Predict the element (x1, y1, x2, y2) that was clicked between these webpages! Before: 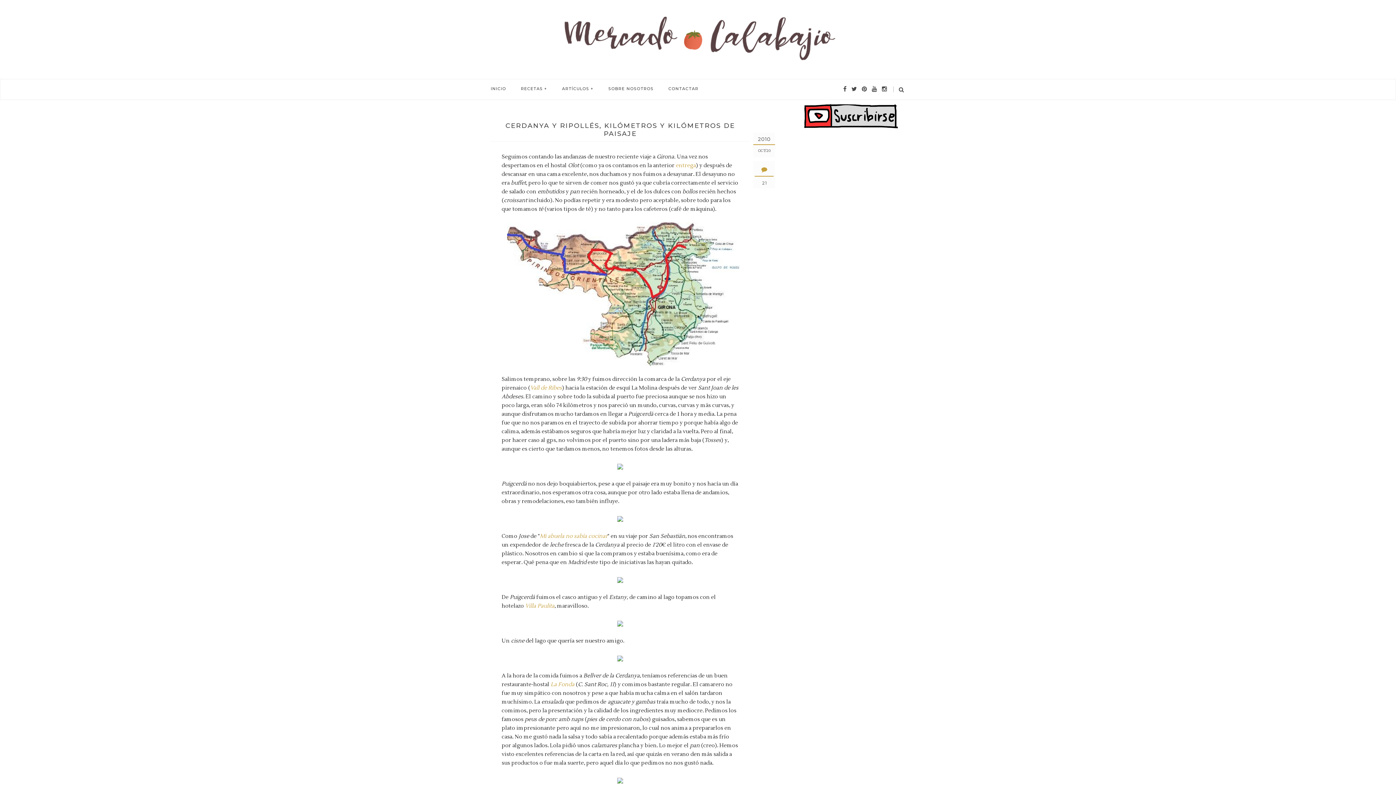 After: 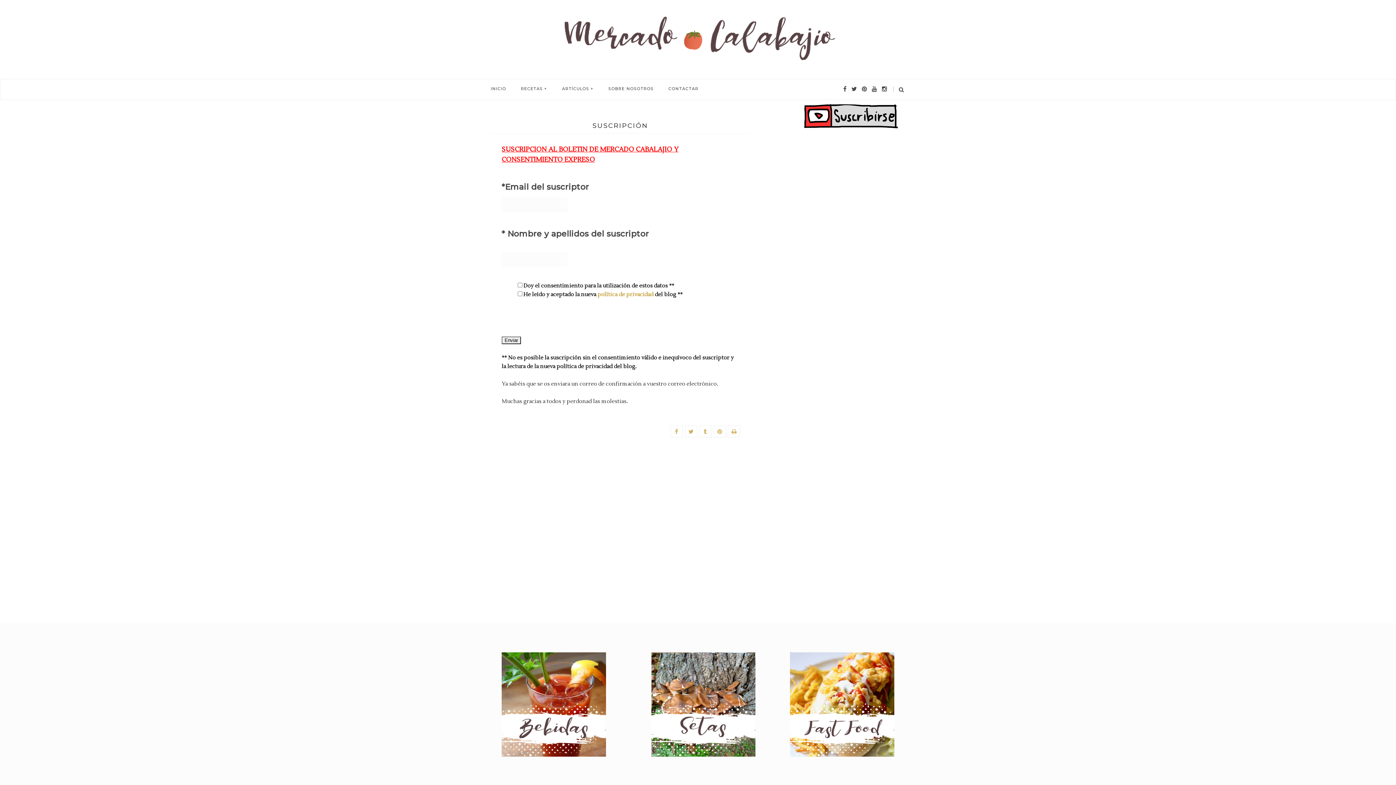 Action: bbox: (804, 112, 898, 119)